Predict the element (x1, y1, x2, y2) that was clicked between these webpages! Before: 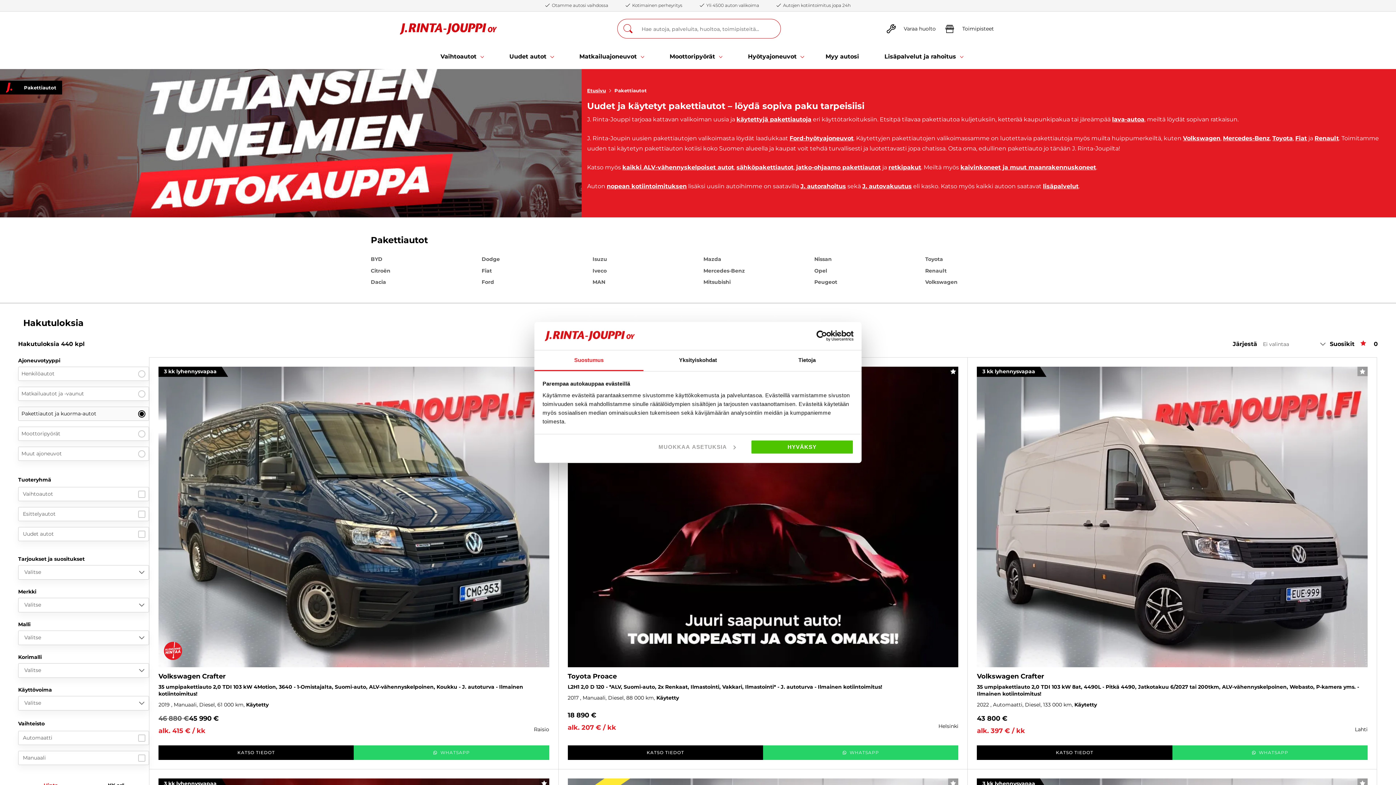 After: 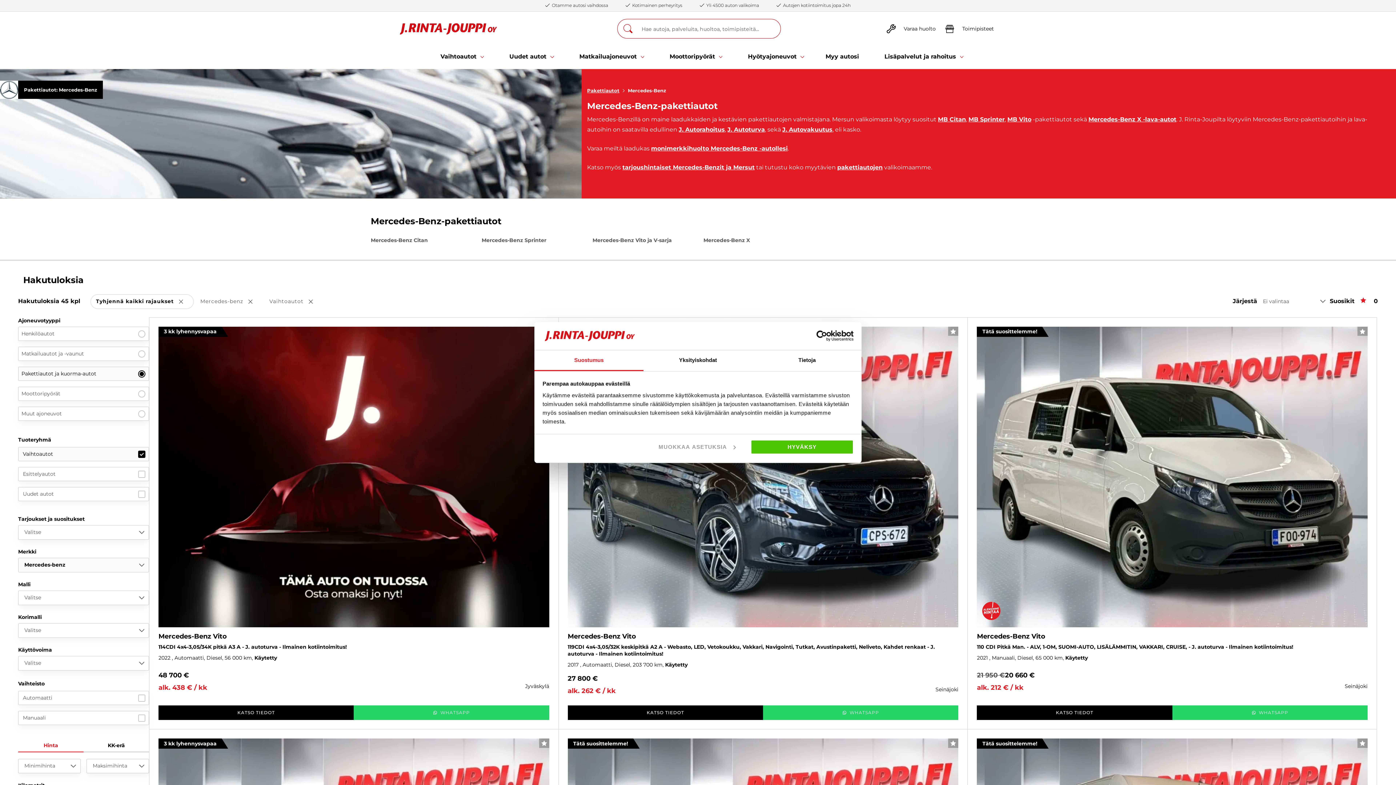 Action: bbox: (703, 267, 745, 274) label: Mercedes-Benz